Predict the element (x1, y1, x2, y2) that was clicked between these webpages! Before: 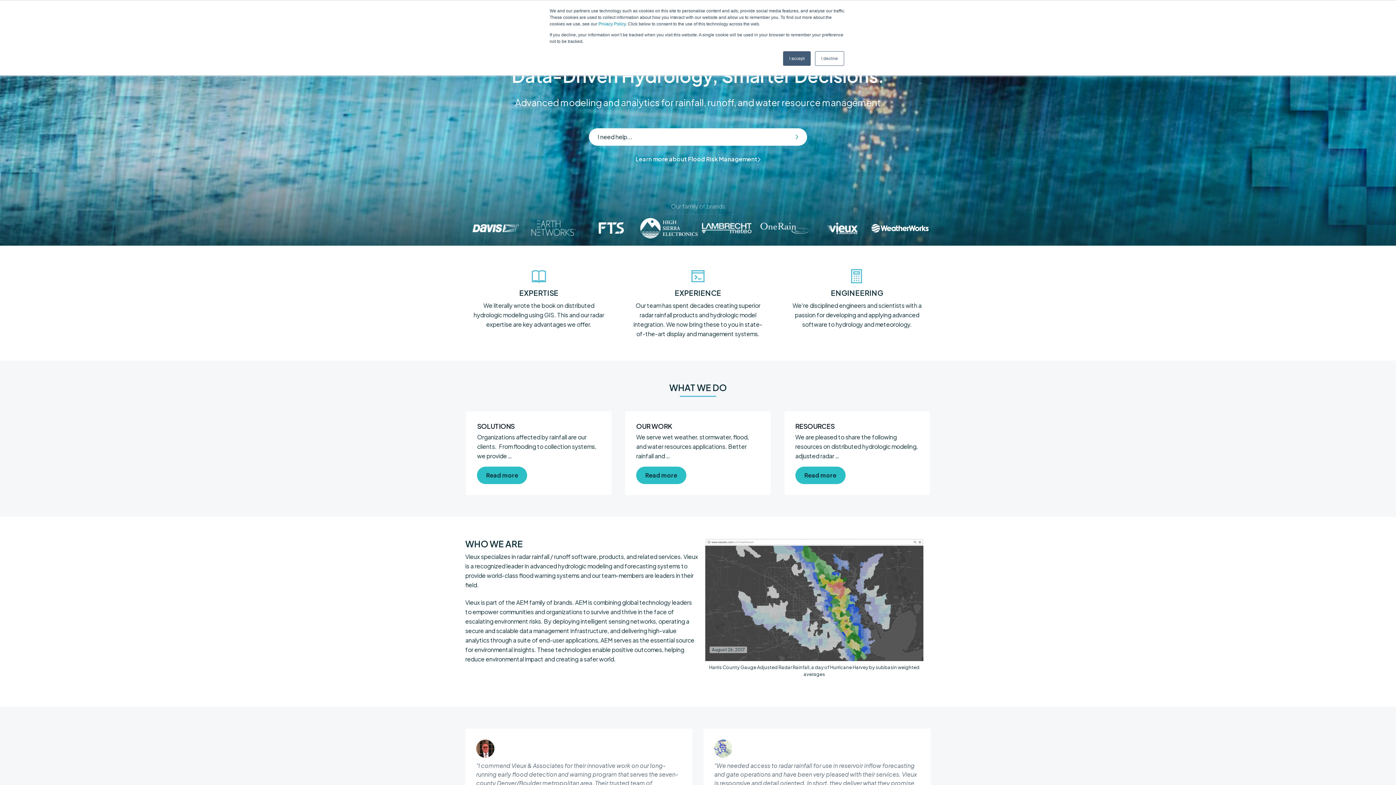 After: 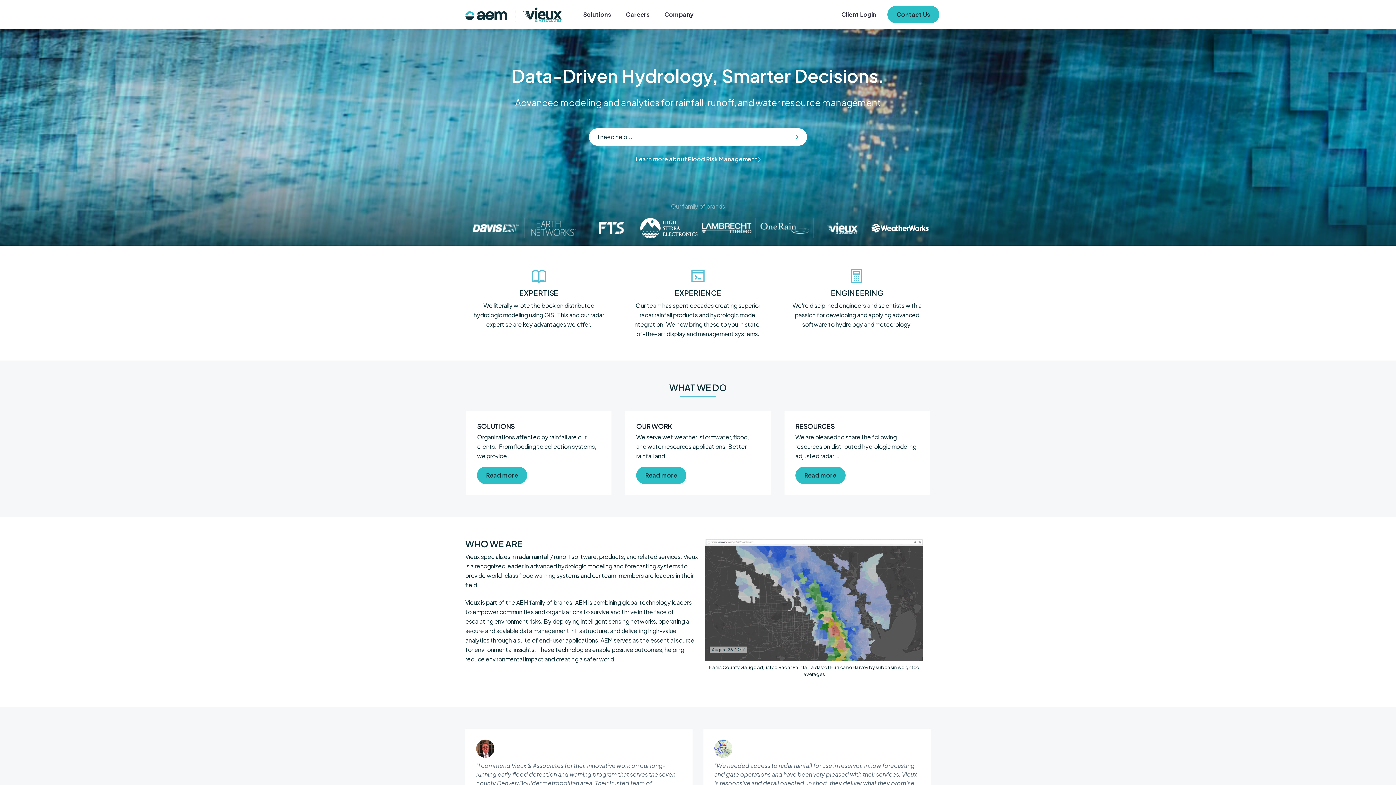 Action: label: I accept bbox: (783, 51, 810, 65)